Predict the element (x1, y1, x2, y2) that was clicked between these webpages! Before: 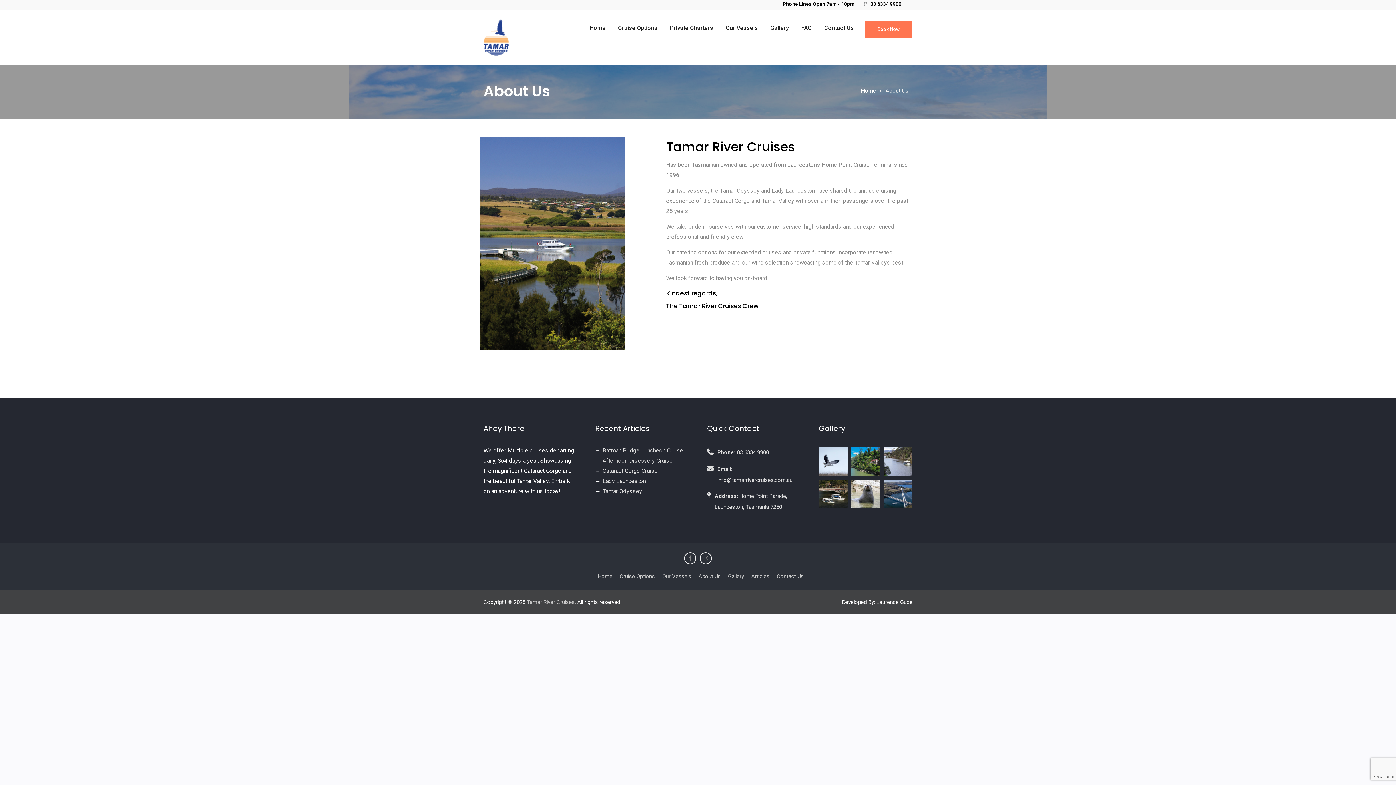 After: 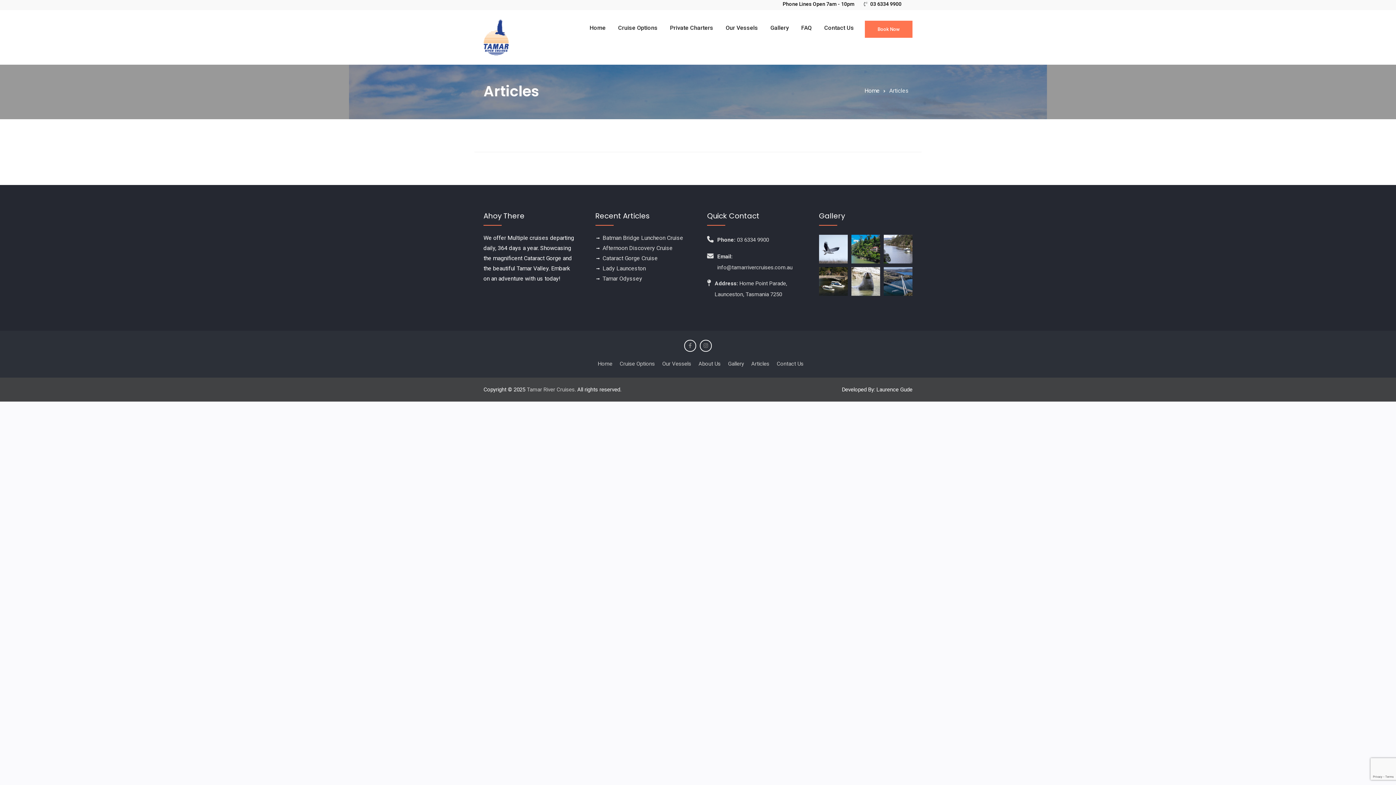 Action: label: Articles bbox: (748, 570, 772, 583)